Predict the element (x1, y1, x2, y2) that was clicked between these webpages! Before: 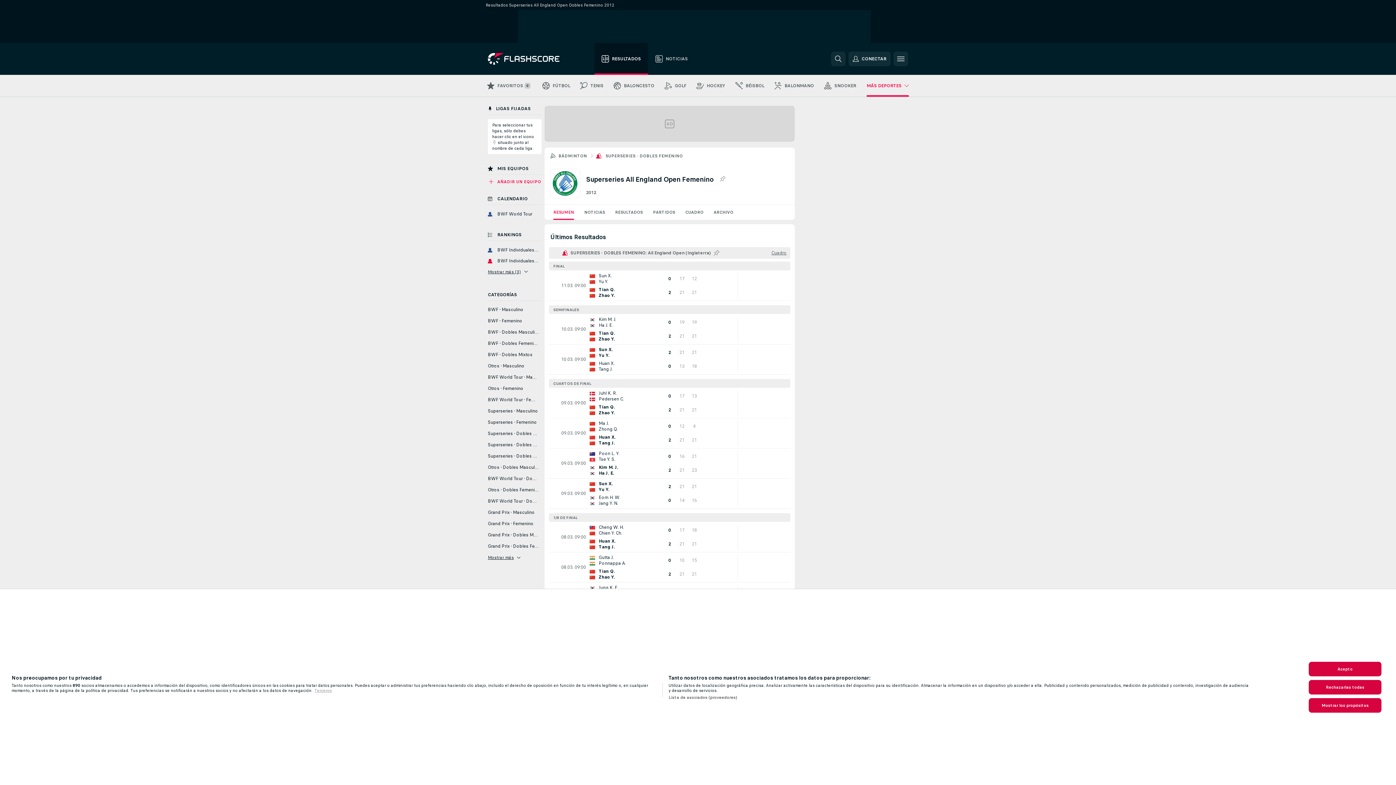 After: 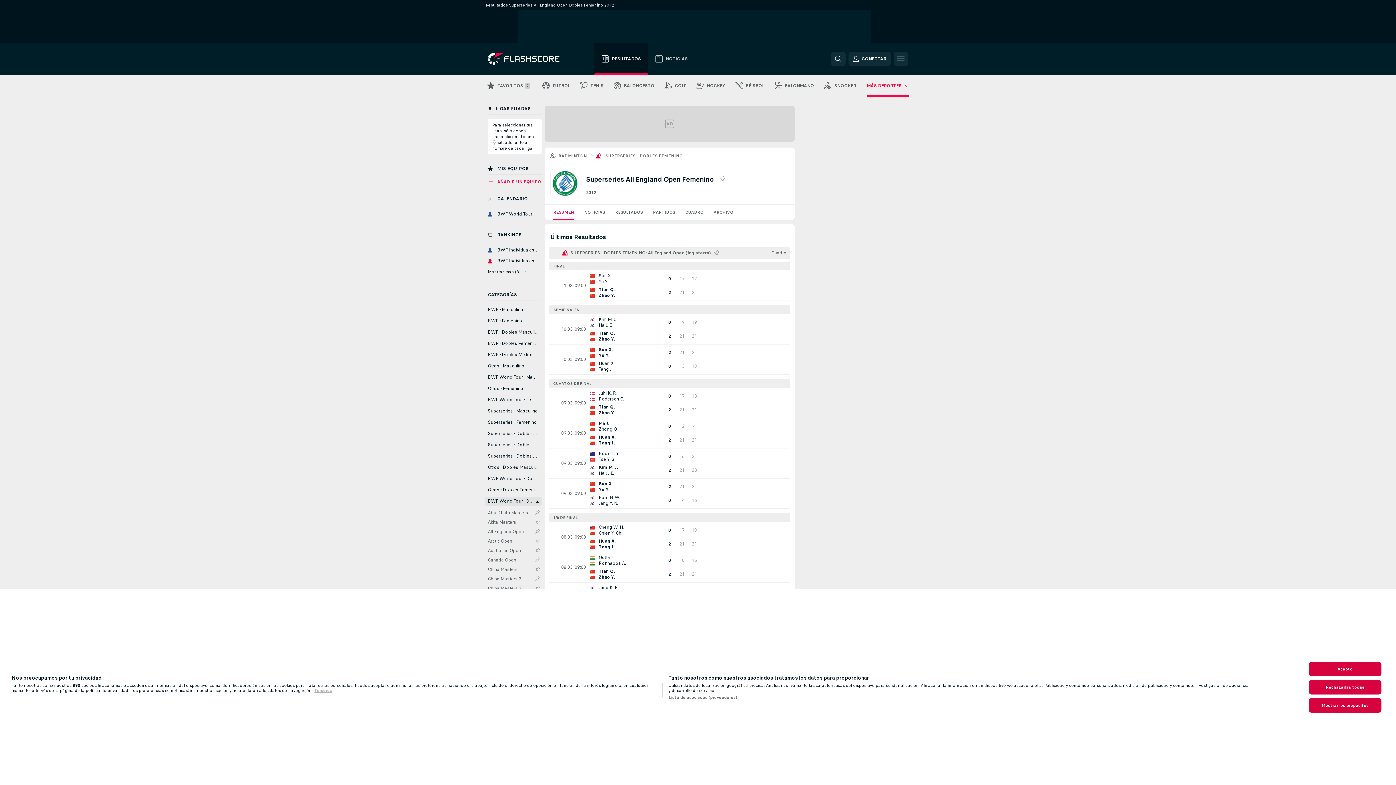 Action: bbox: (485, 497, 541, 506) label: BWF World Tour - Dobles Femenino